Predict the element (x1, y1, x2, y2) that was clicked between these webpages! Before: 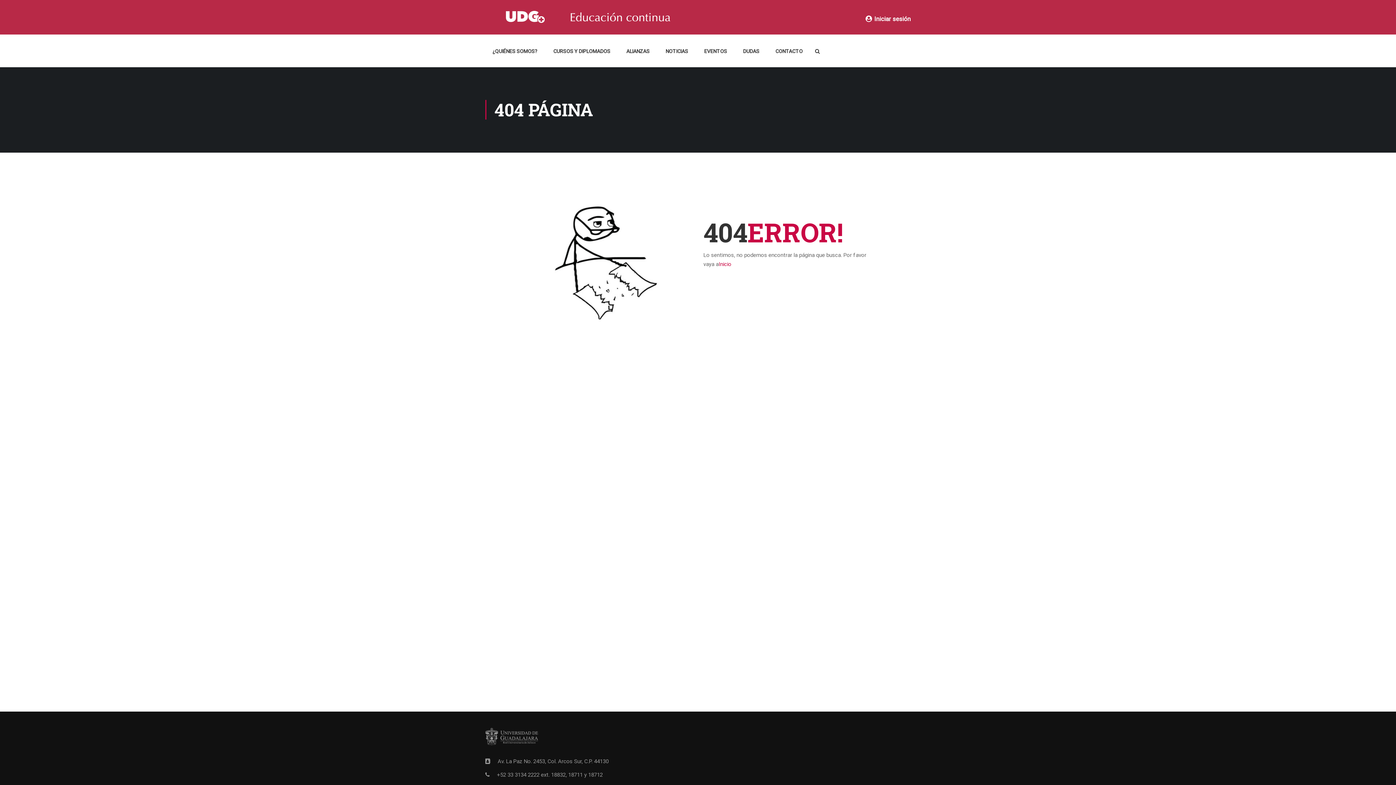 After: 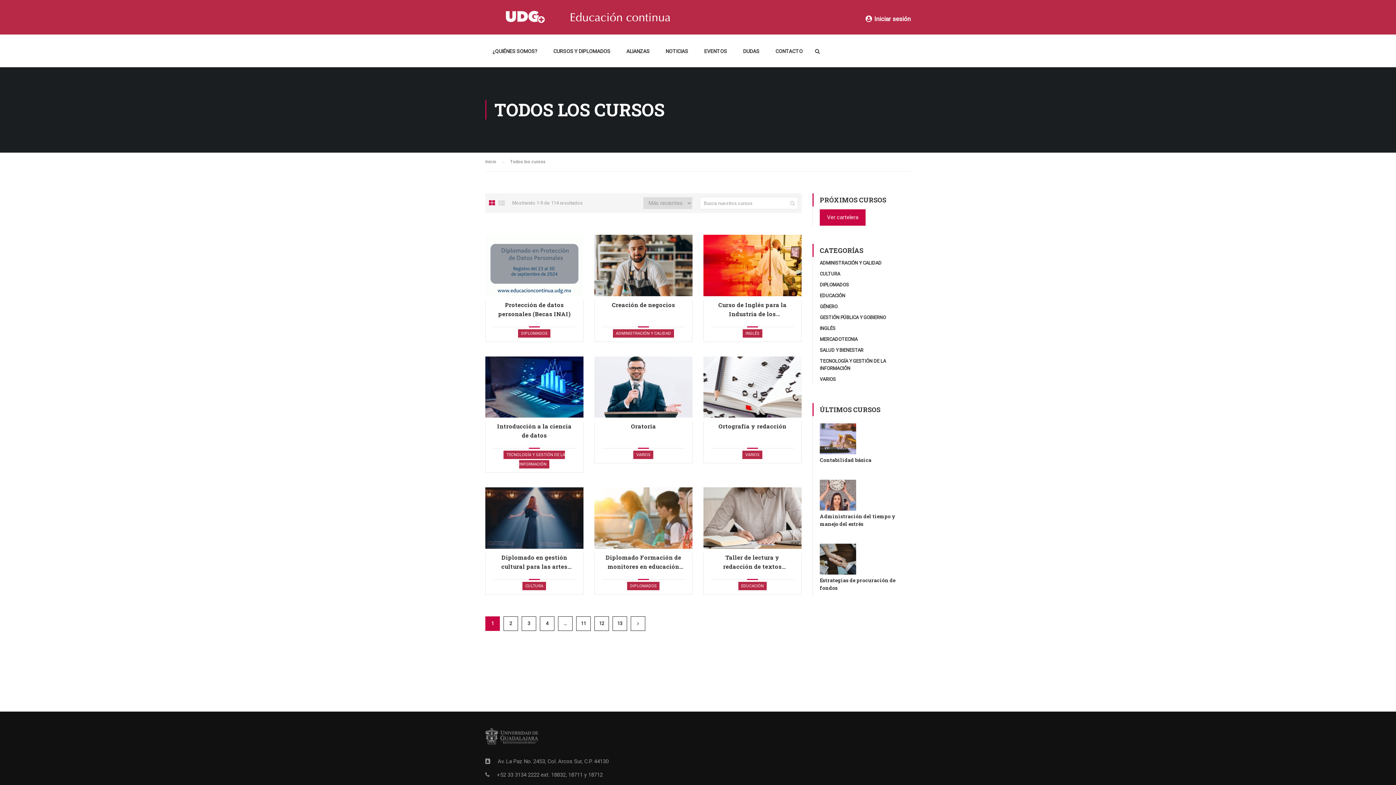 Action: bbox: (546, 43, 617, 65) label: CURSOS Y DIPLOMADOS